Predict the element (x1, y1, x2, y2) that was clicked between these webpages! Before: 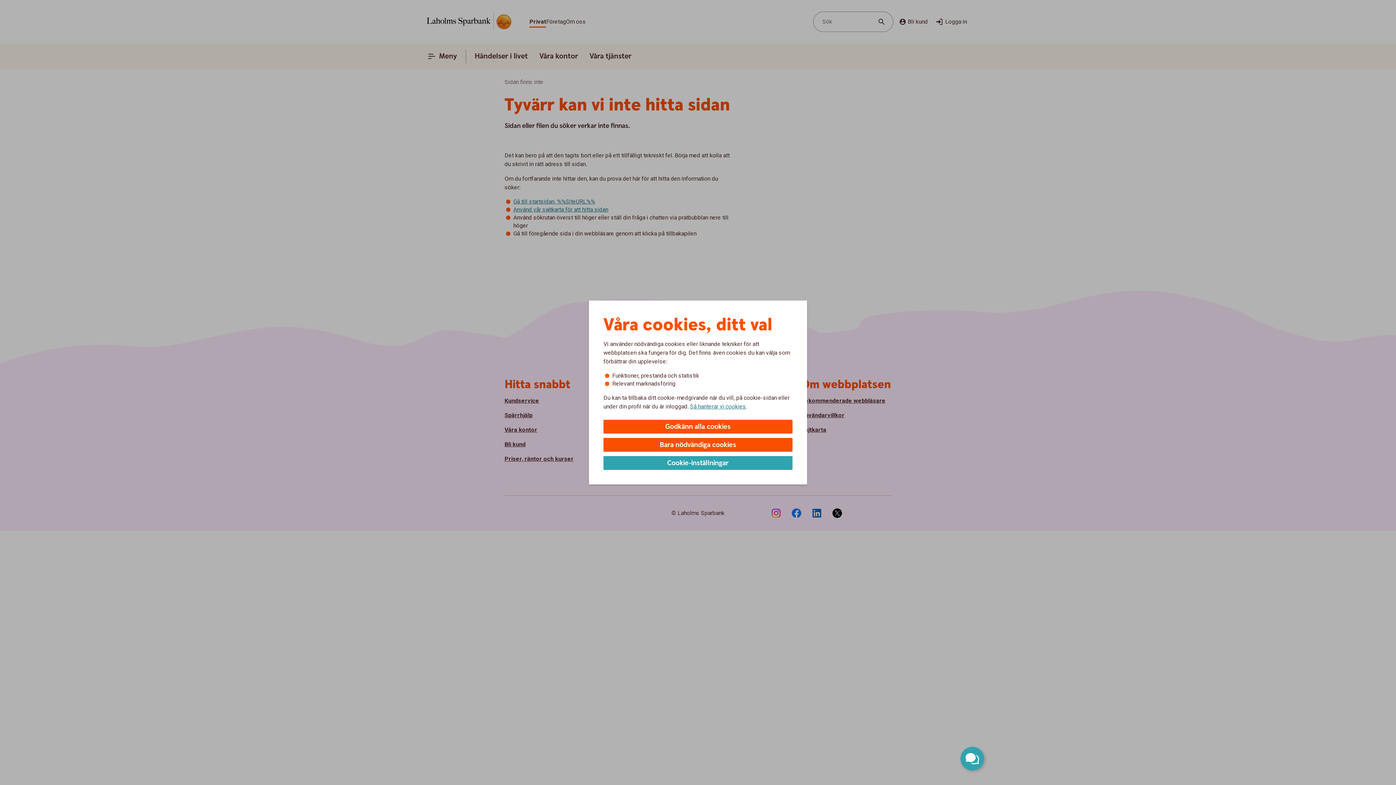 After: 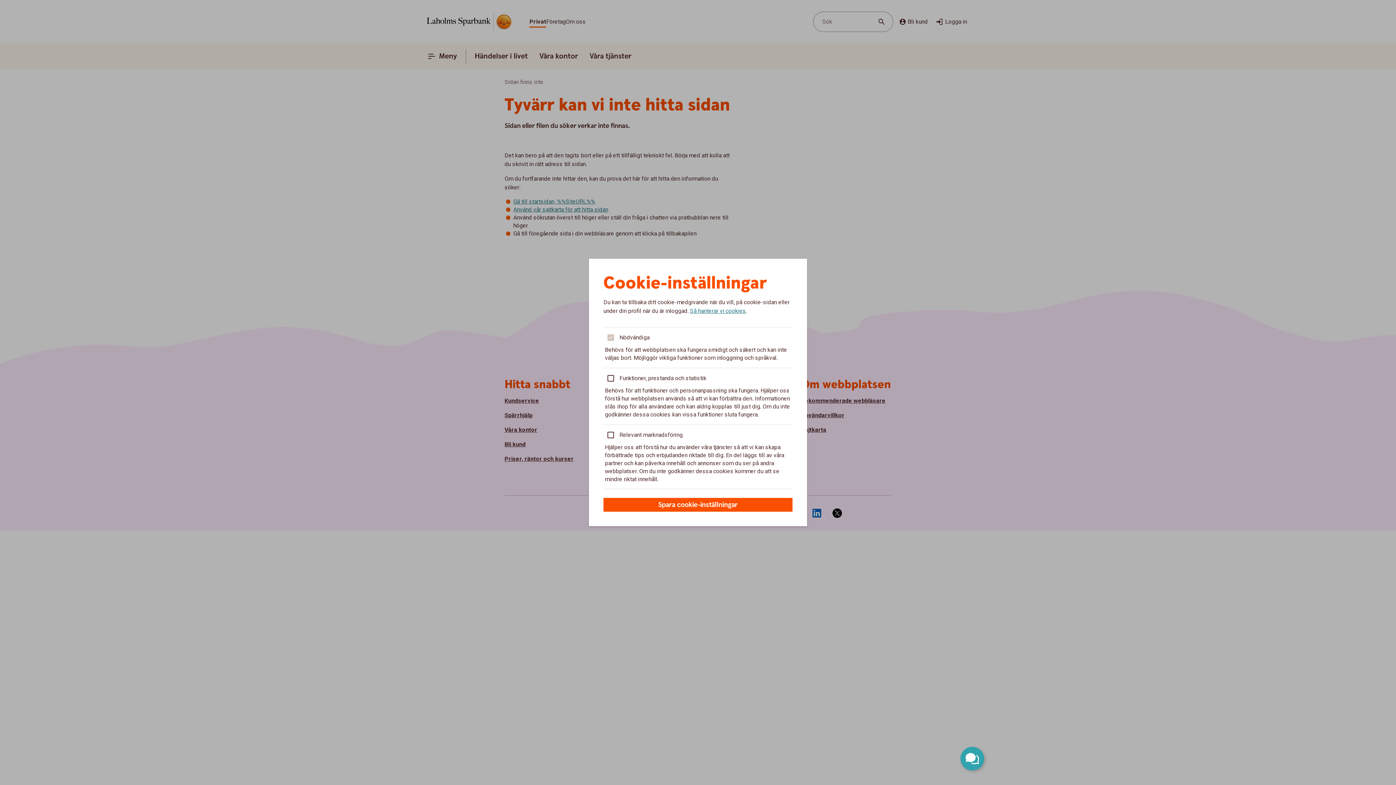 Action: label: Cookie-inställningar bbox: (603, 456, 792, 470)